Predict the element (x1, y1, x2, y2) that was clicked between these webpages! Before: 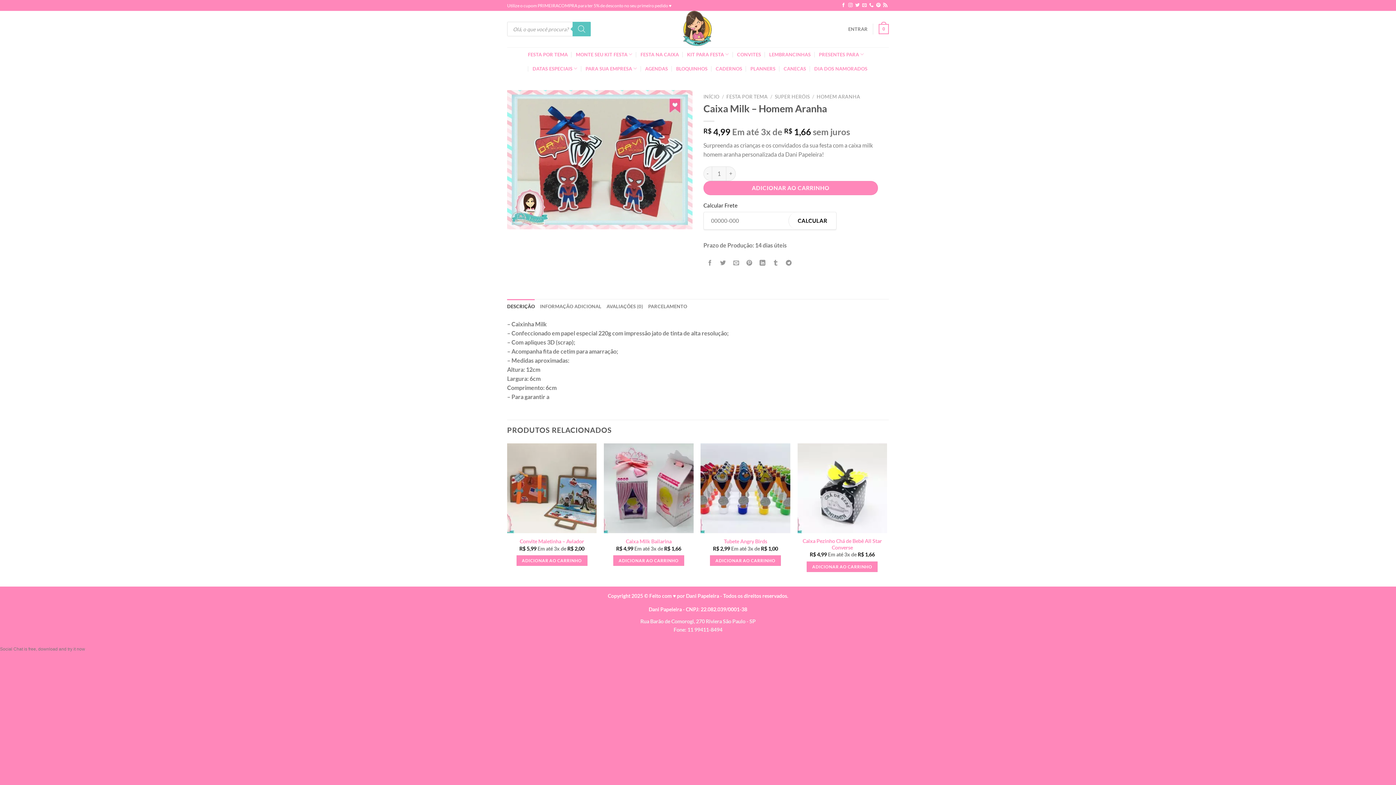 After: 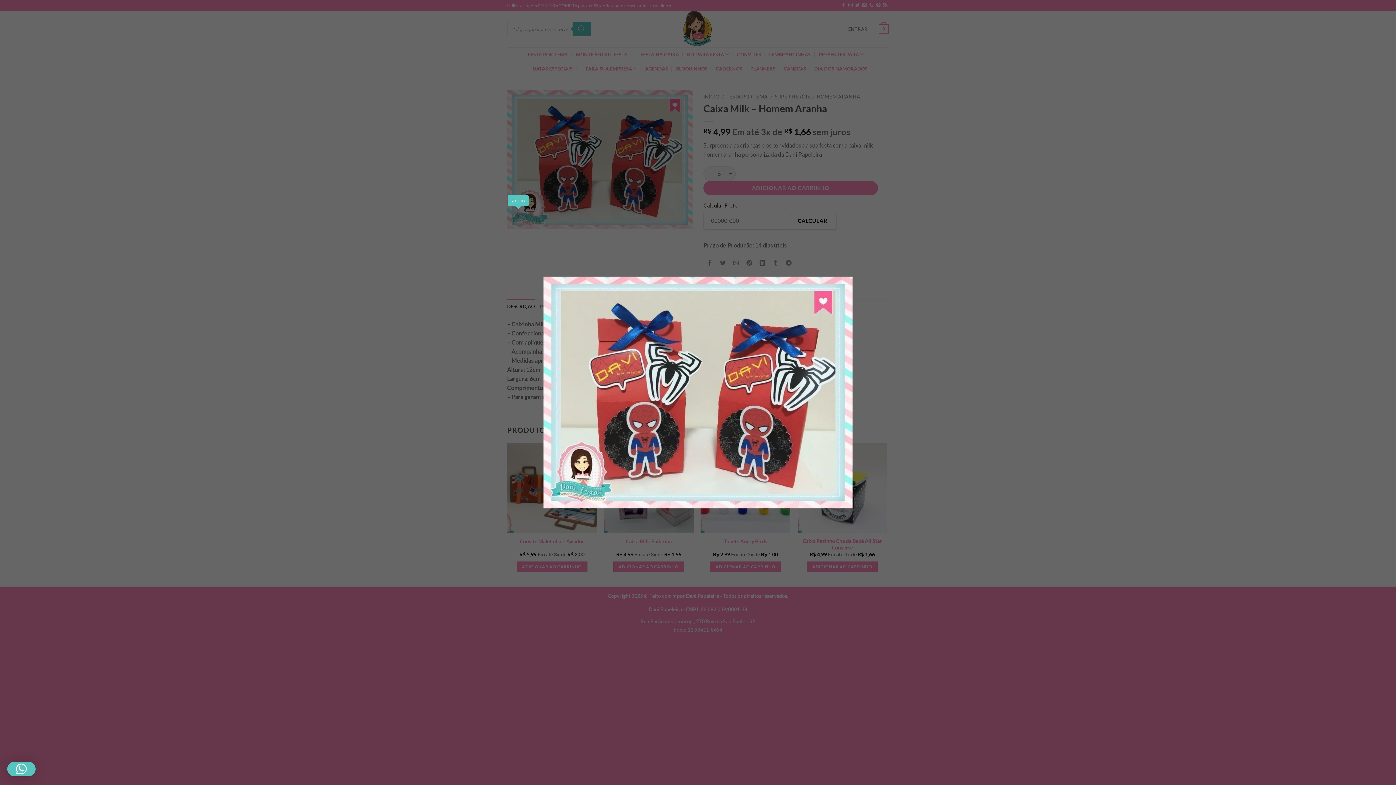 Action: bbox: (511, 211, 525, 225)